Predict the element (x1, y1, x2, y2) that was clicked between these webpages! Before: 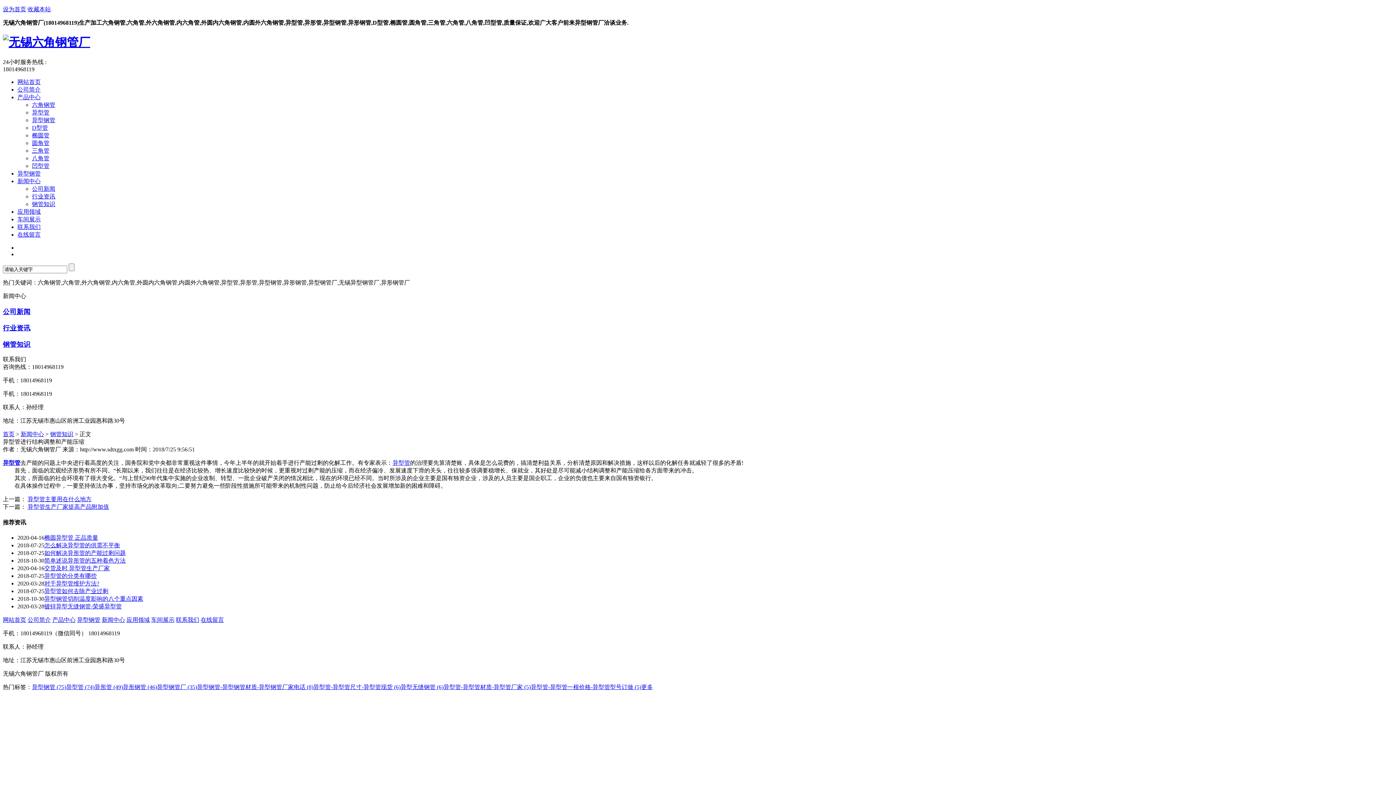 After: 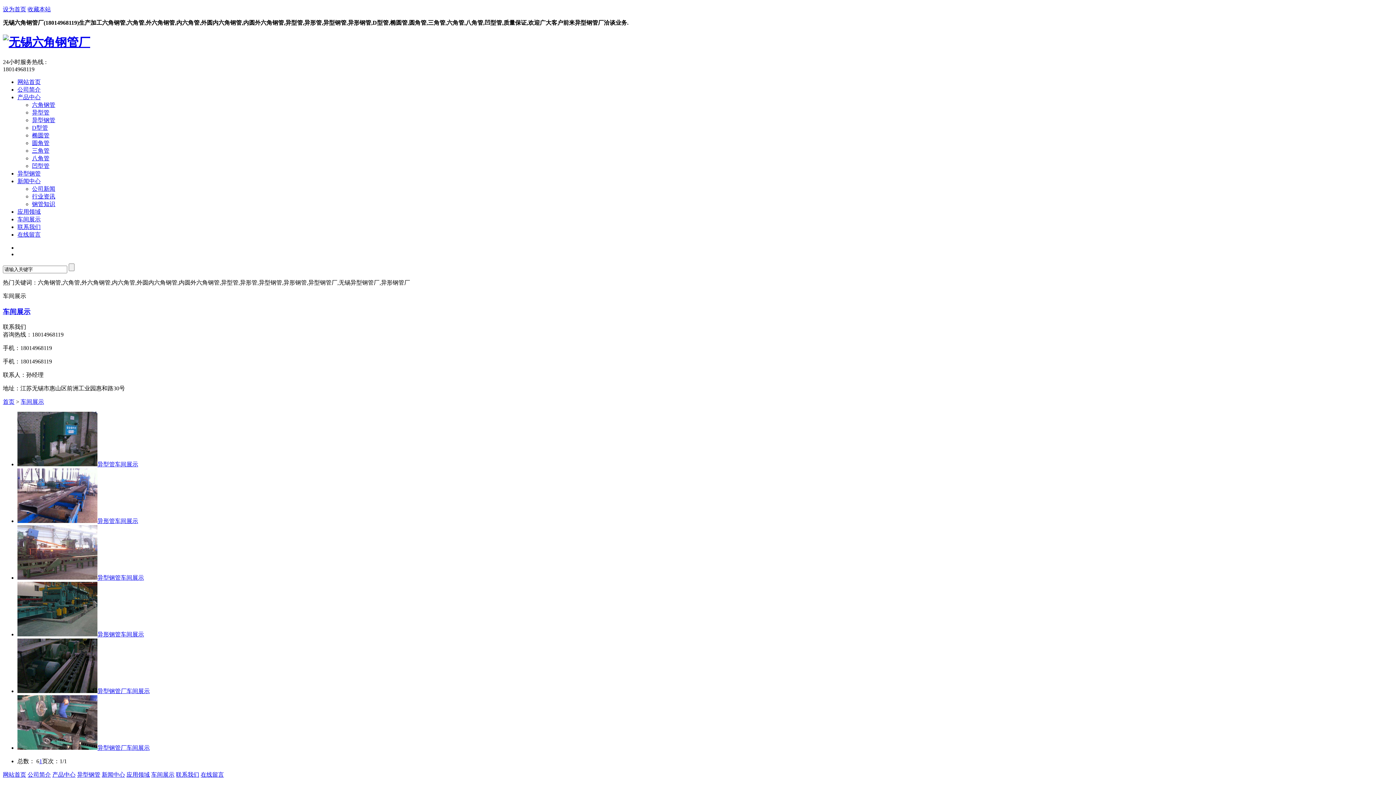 Action: bbox: (17, 216, 40, 222) label: 车间展示